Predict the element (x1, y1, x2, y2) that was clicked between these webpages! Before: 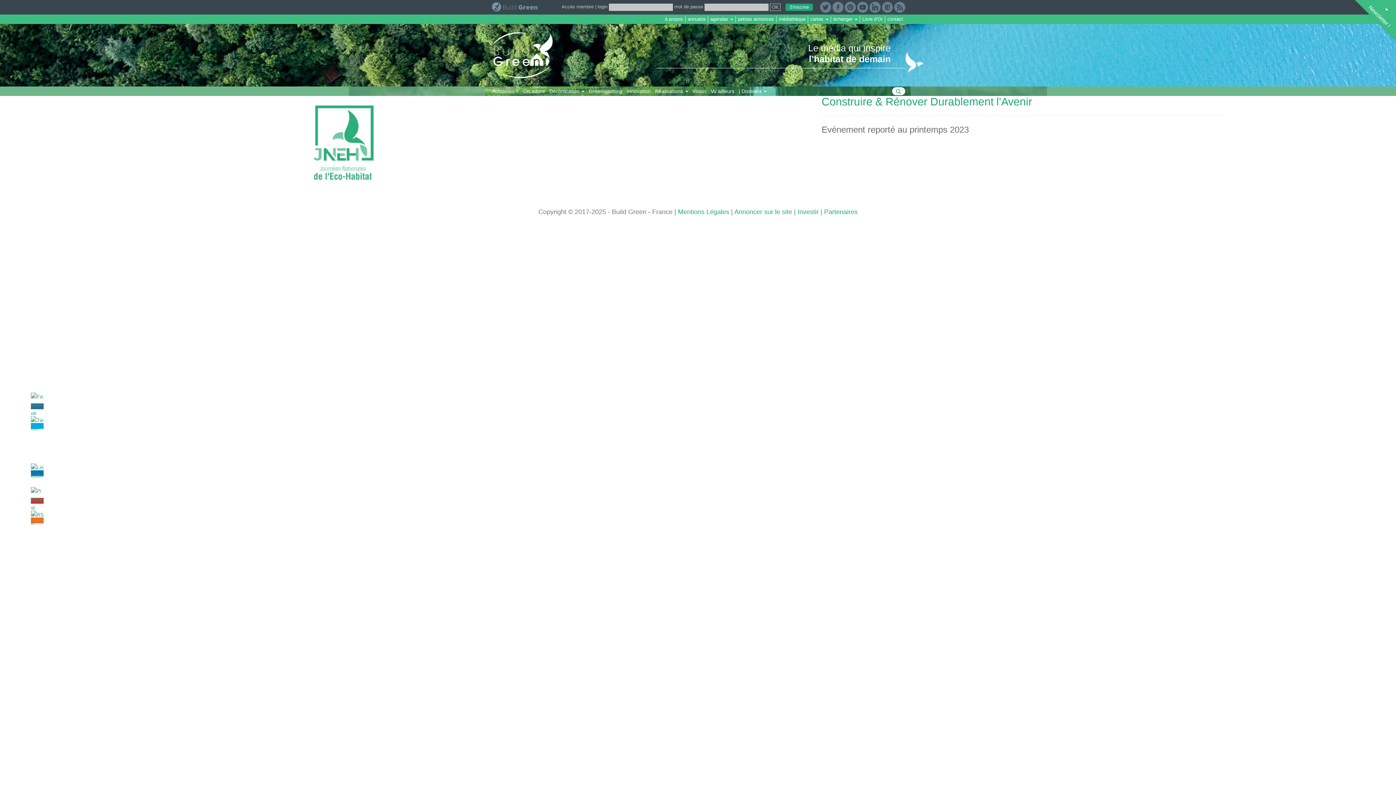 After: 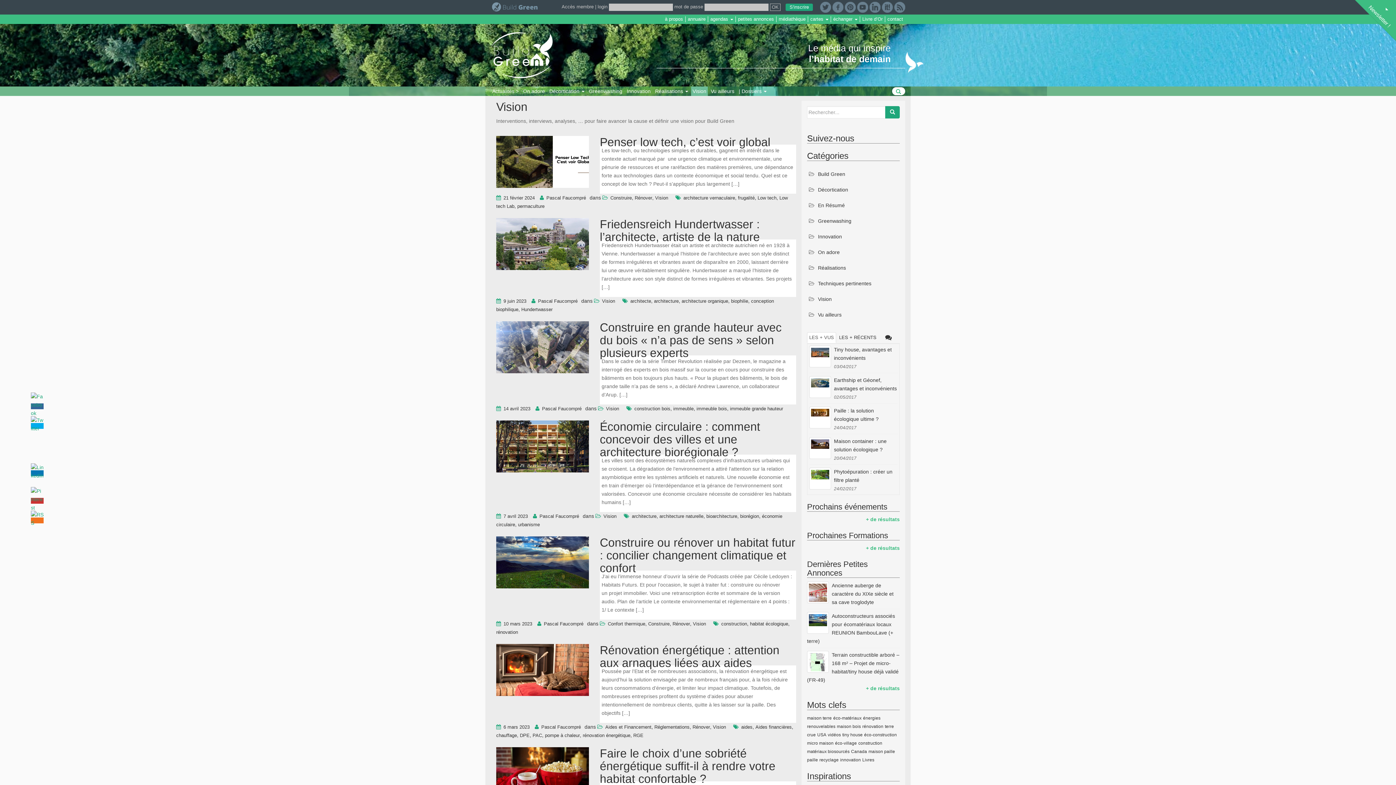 Action: label: Vision bbox: (691, 86, 708, 96)